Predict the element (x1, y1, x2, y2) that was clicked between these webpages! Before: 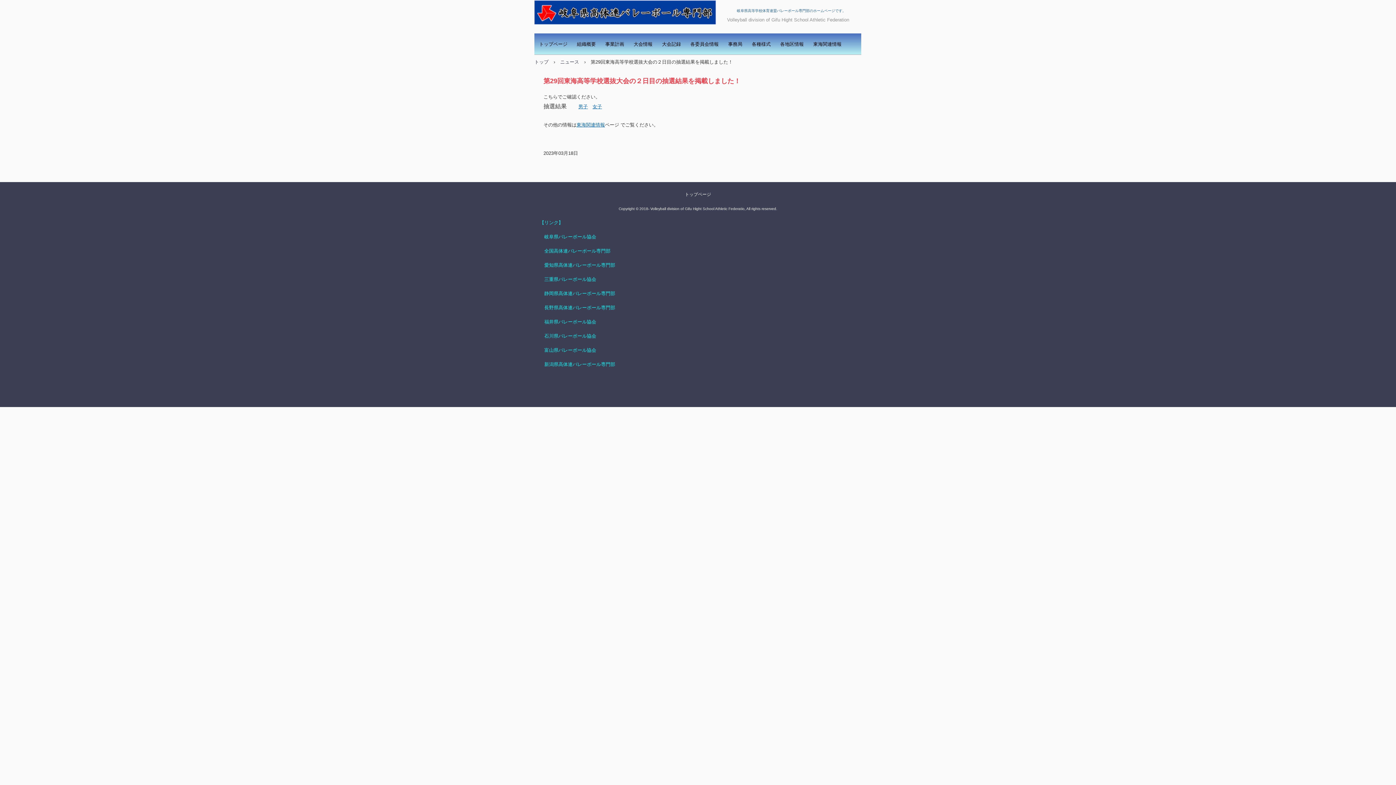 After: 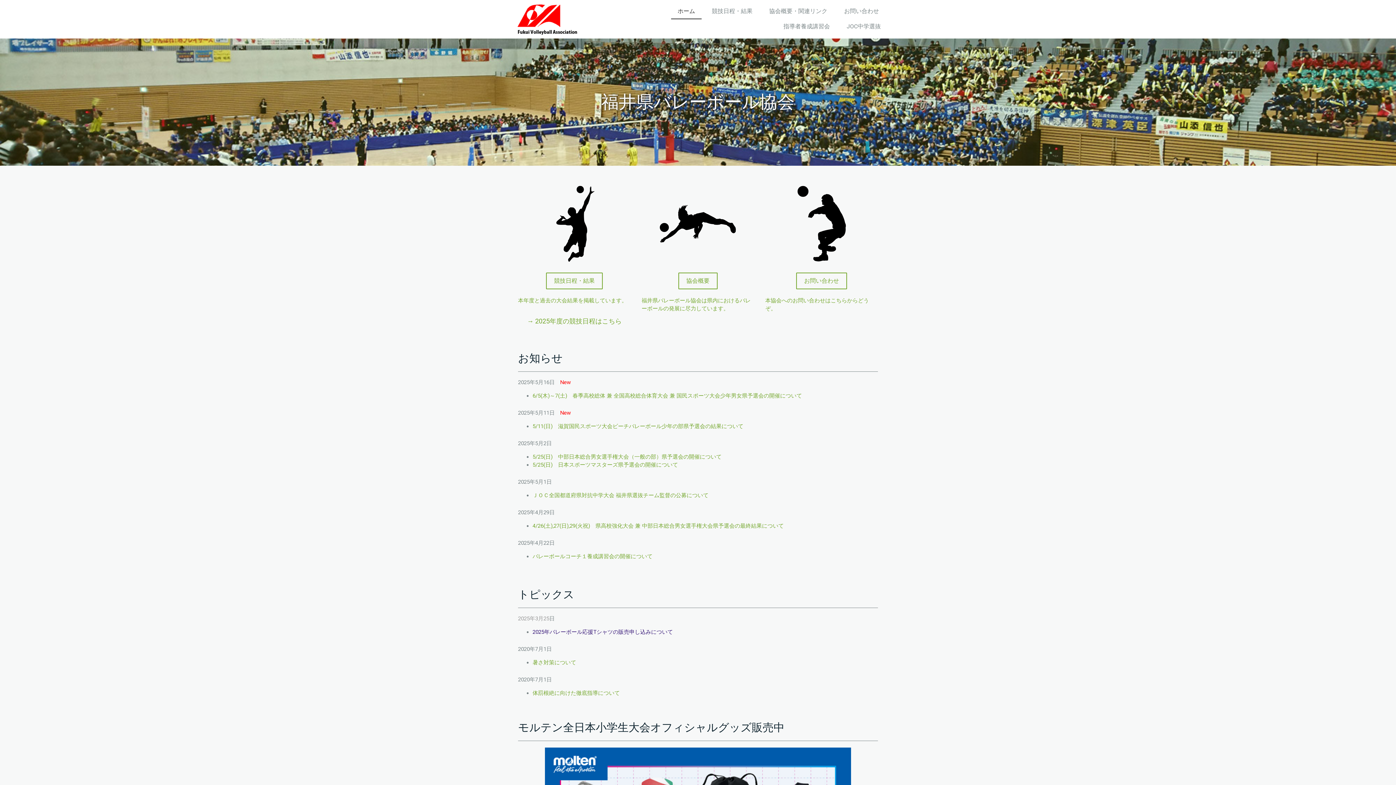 Action: label: 福井県バレーボール協会 bbox: (544, 319, 596, 324)